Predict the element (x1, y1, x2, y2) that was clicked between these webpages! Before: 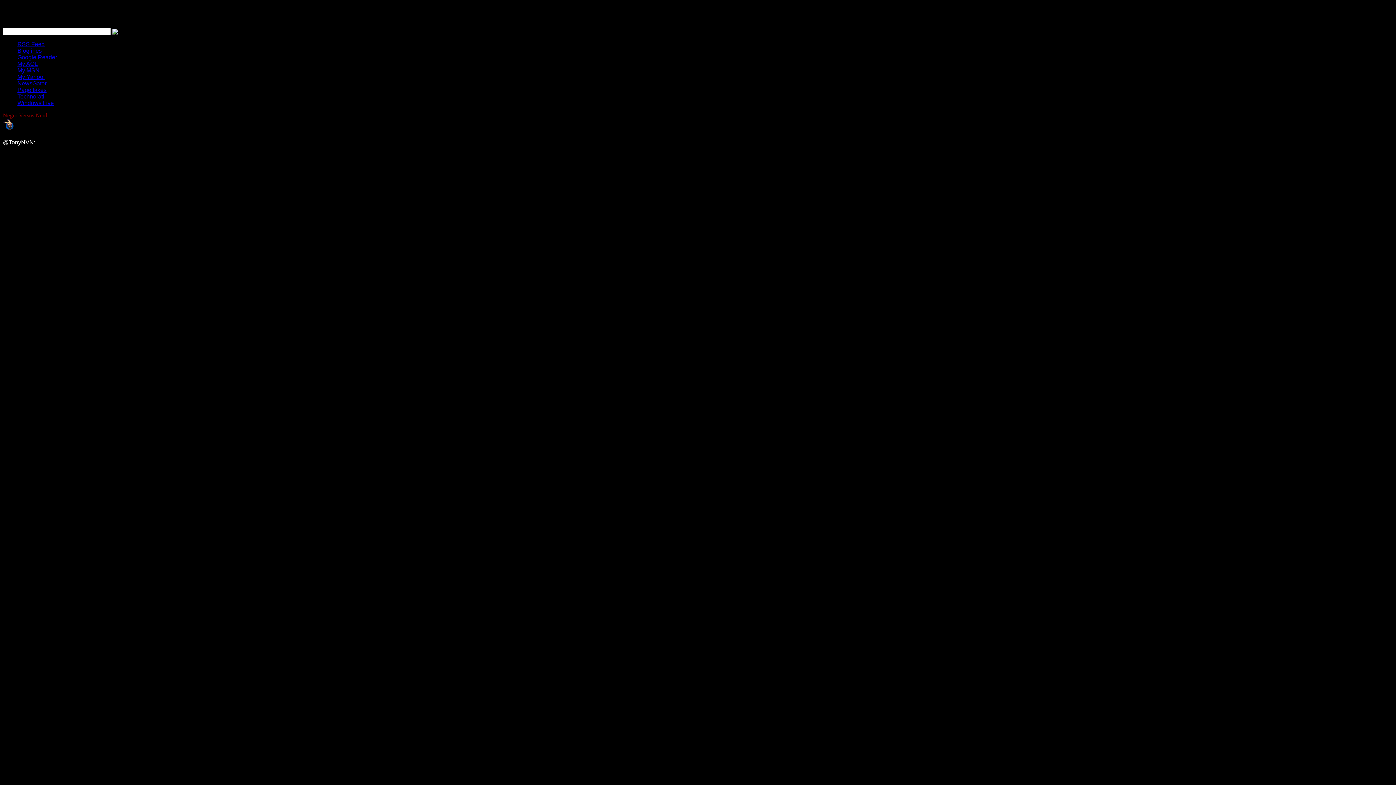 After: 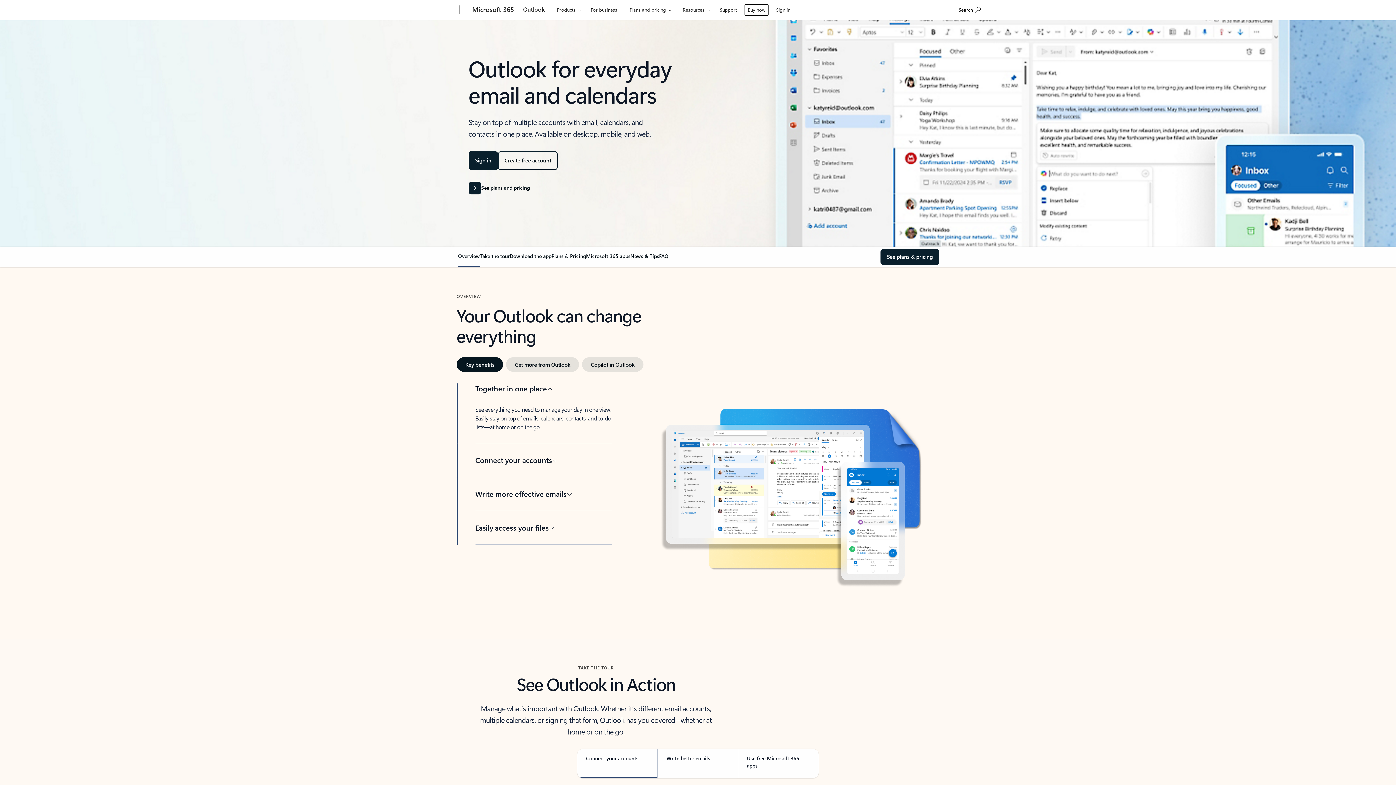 Action: label: Windows Live bbox: (17, 100, 53, 106)